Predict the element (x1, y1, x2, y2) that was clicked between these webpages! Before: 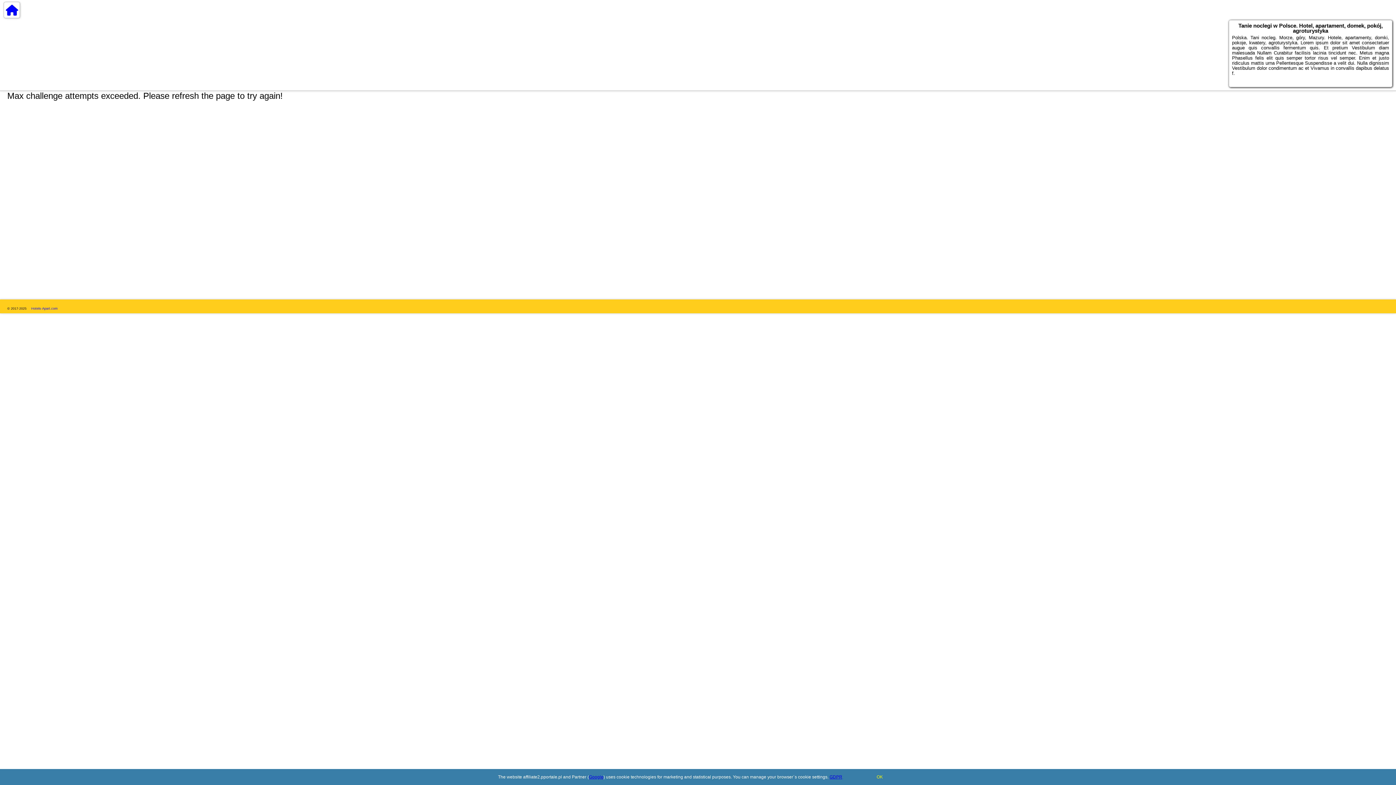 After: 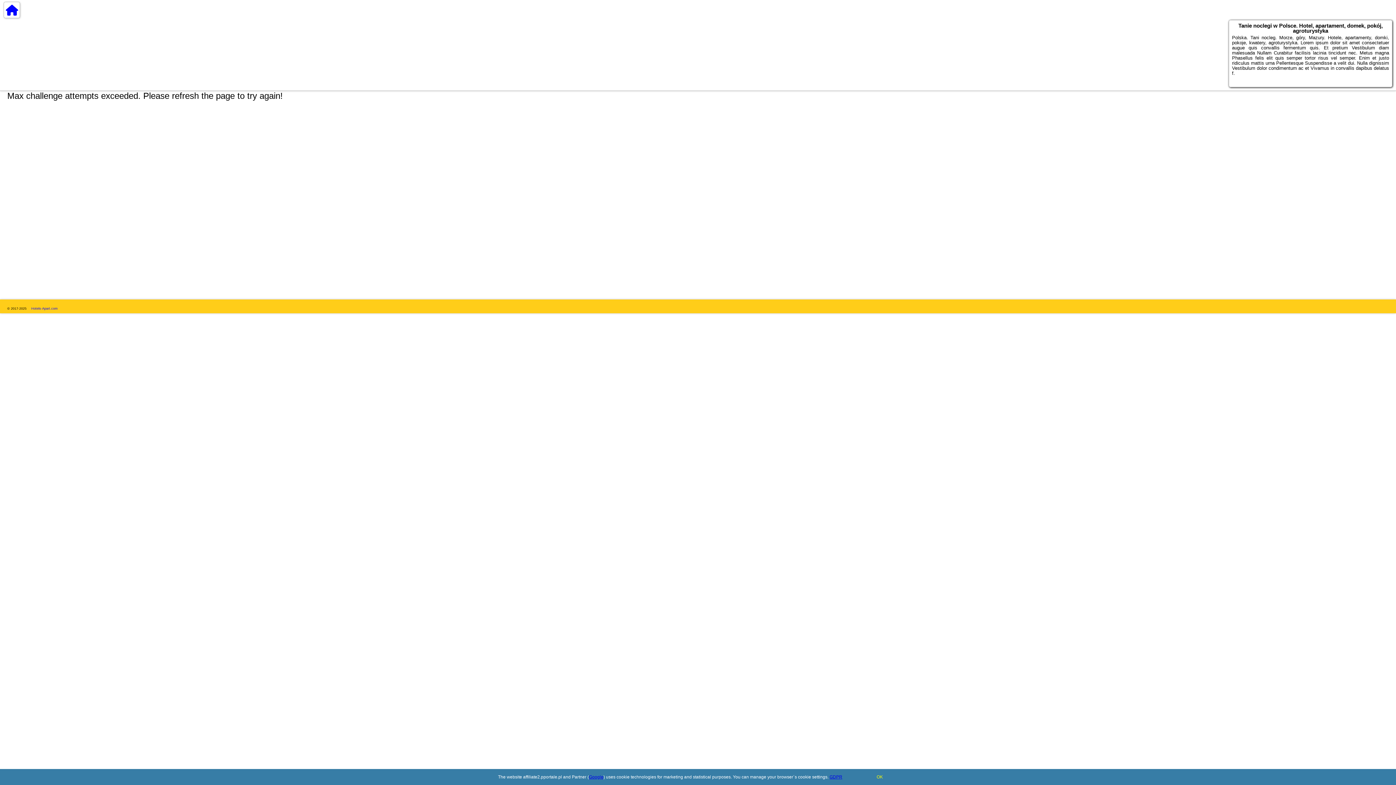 Action: bbox: (589, 774, 603, 780) label: Google